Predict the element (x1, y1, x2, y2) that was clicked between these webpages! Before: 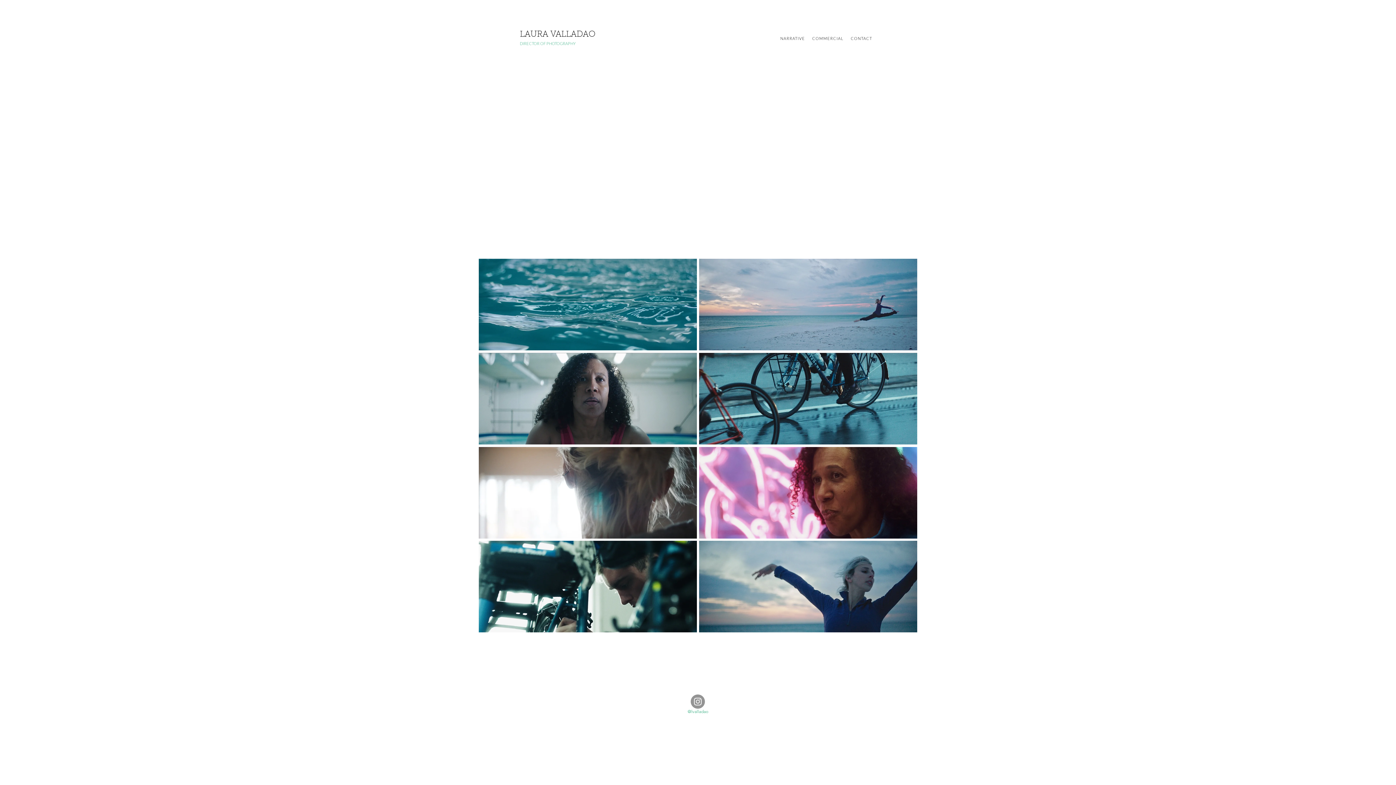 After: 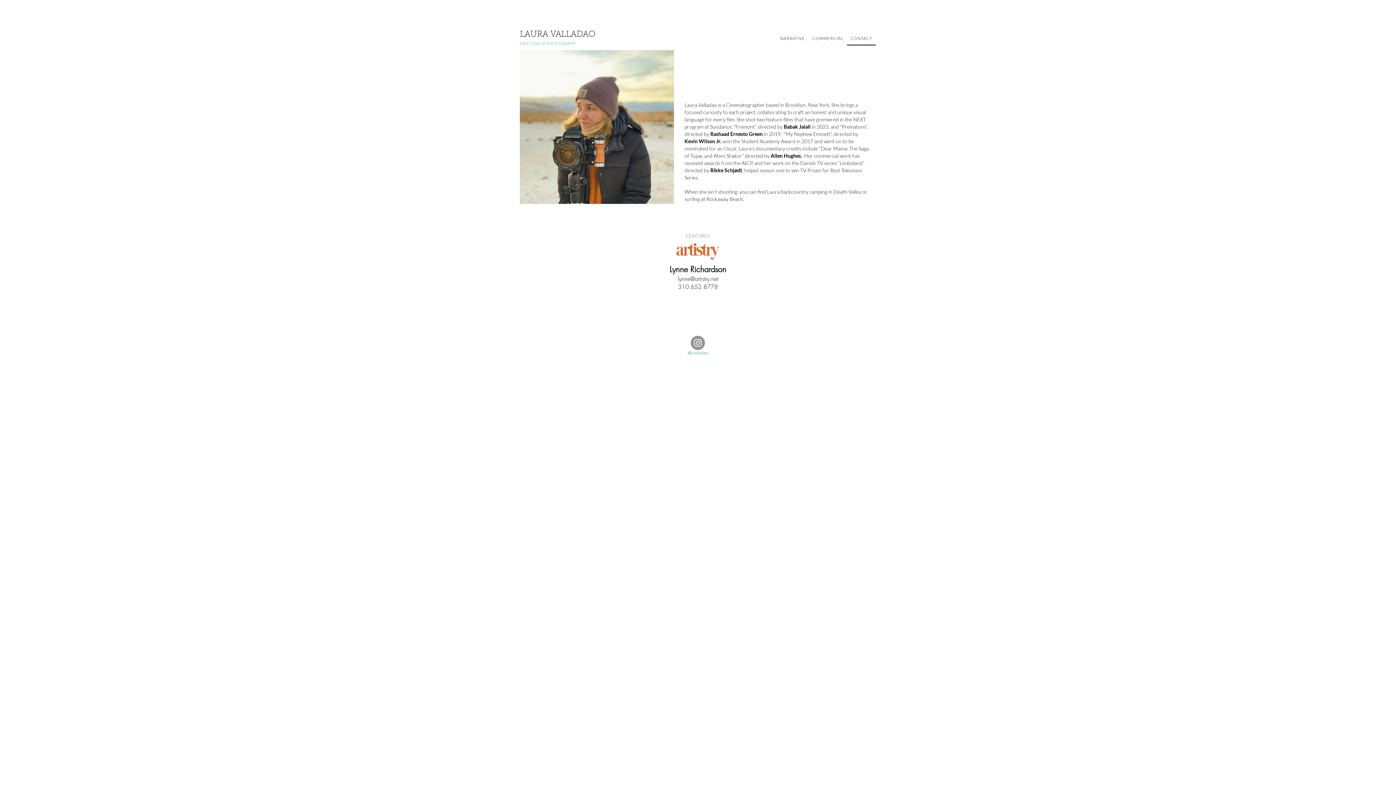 Action: label: CONTACT bbox: (847, 32, 876, 45)